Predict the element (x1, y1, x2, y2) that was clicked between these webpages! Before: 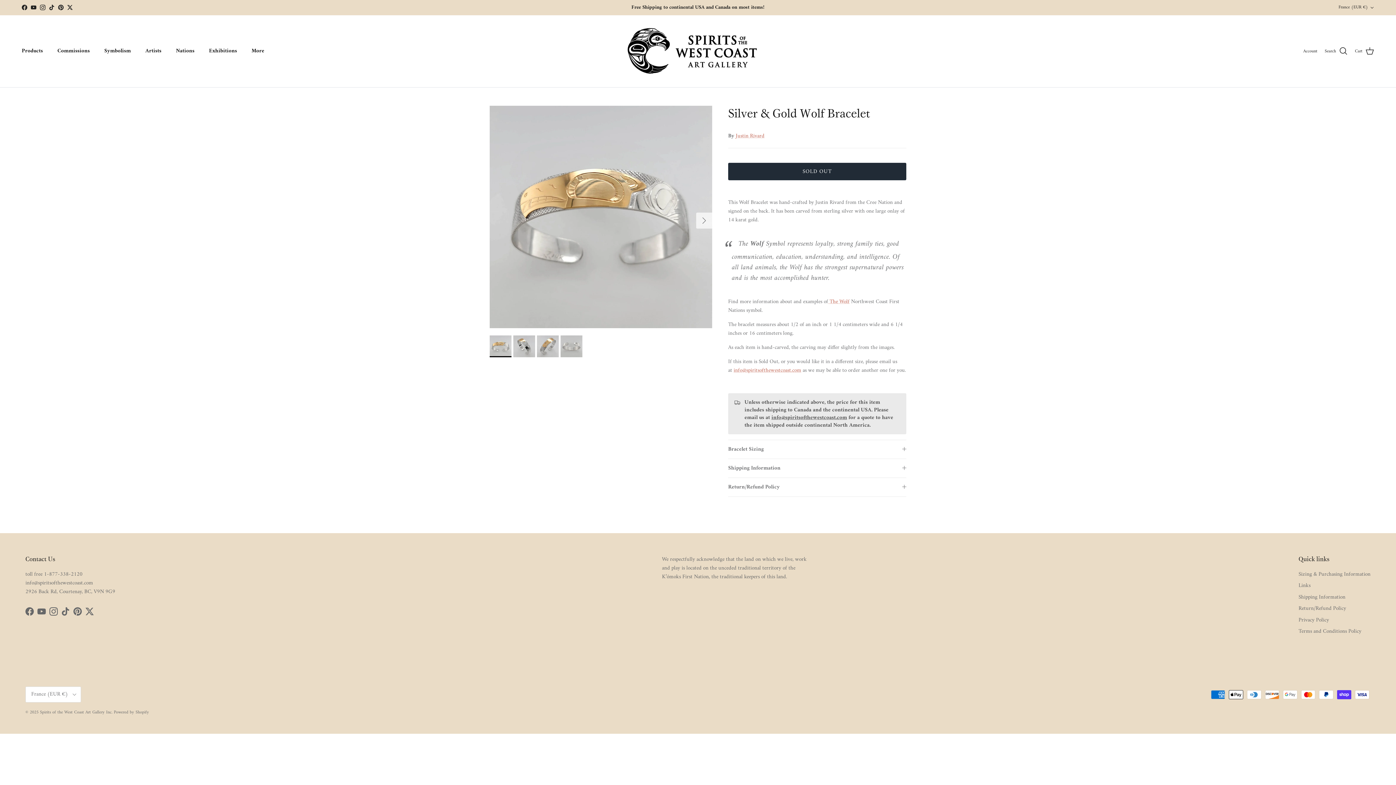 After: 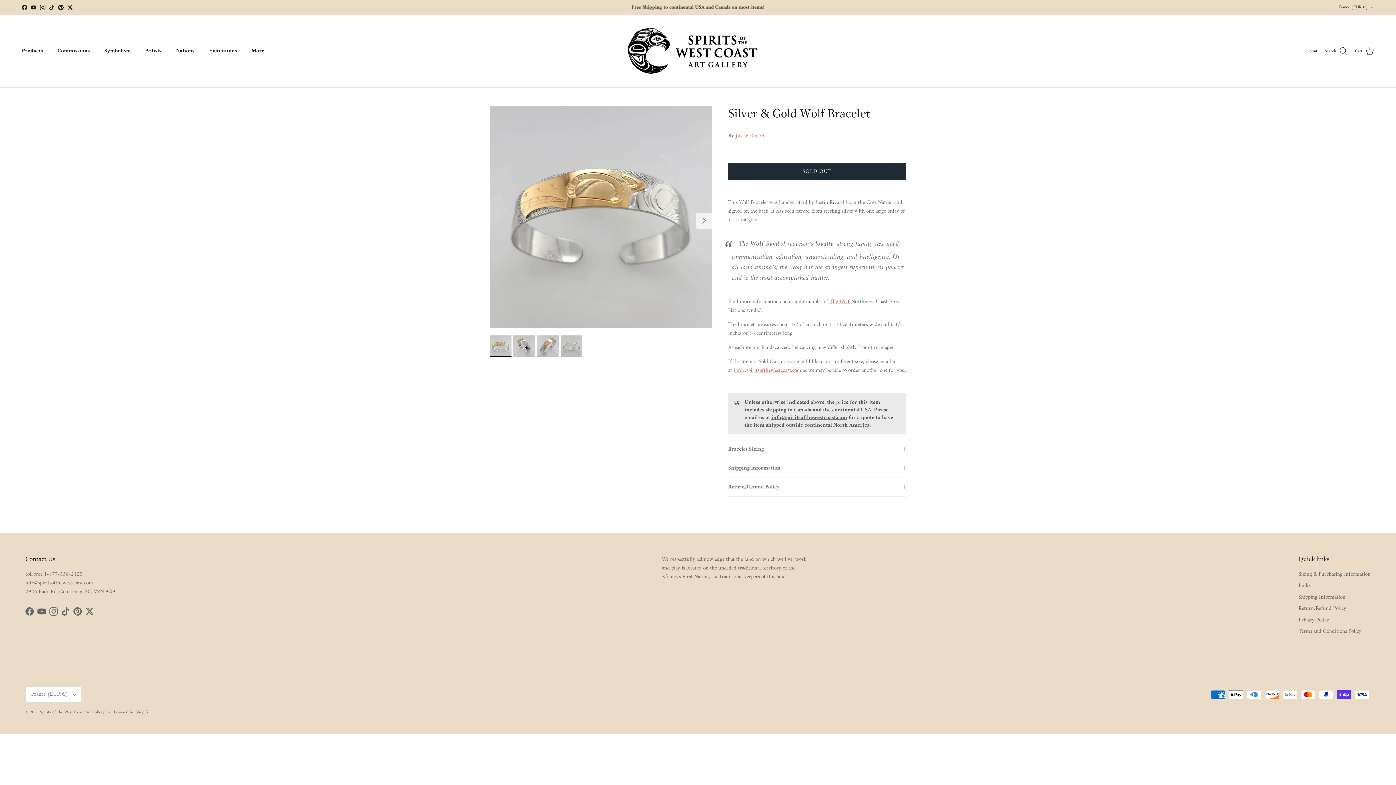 Action: label: Instagram bbox: (40, 4, 45, 10)